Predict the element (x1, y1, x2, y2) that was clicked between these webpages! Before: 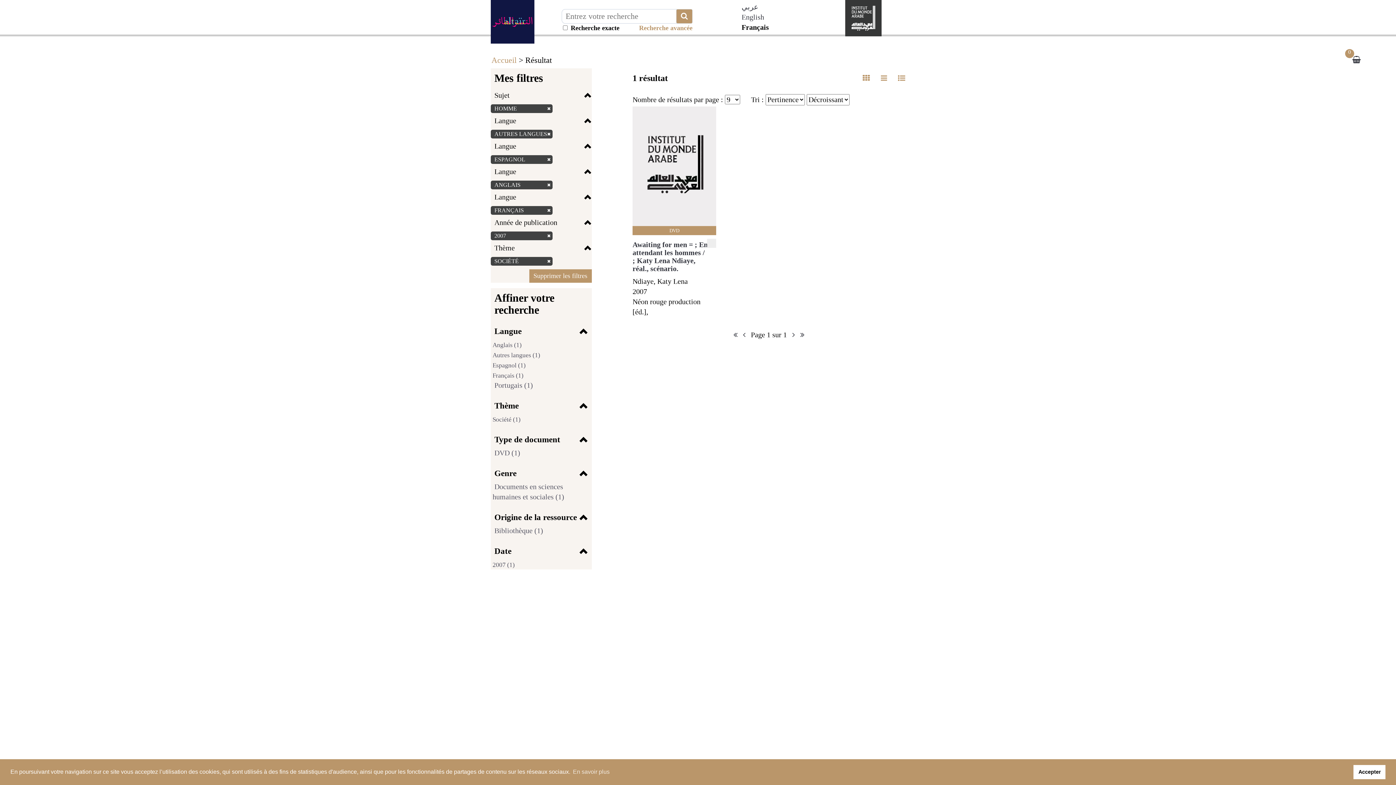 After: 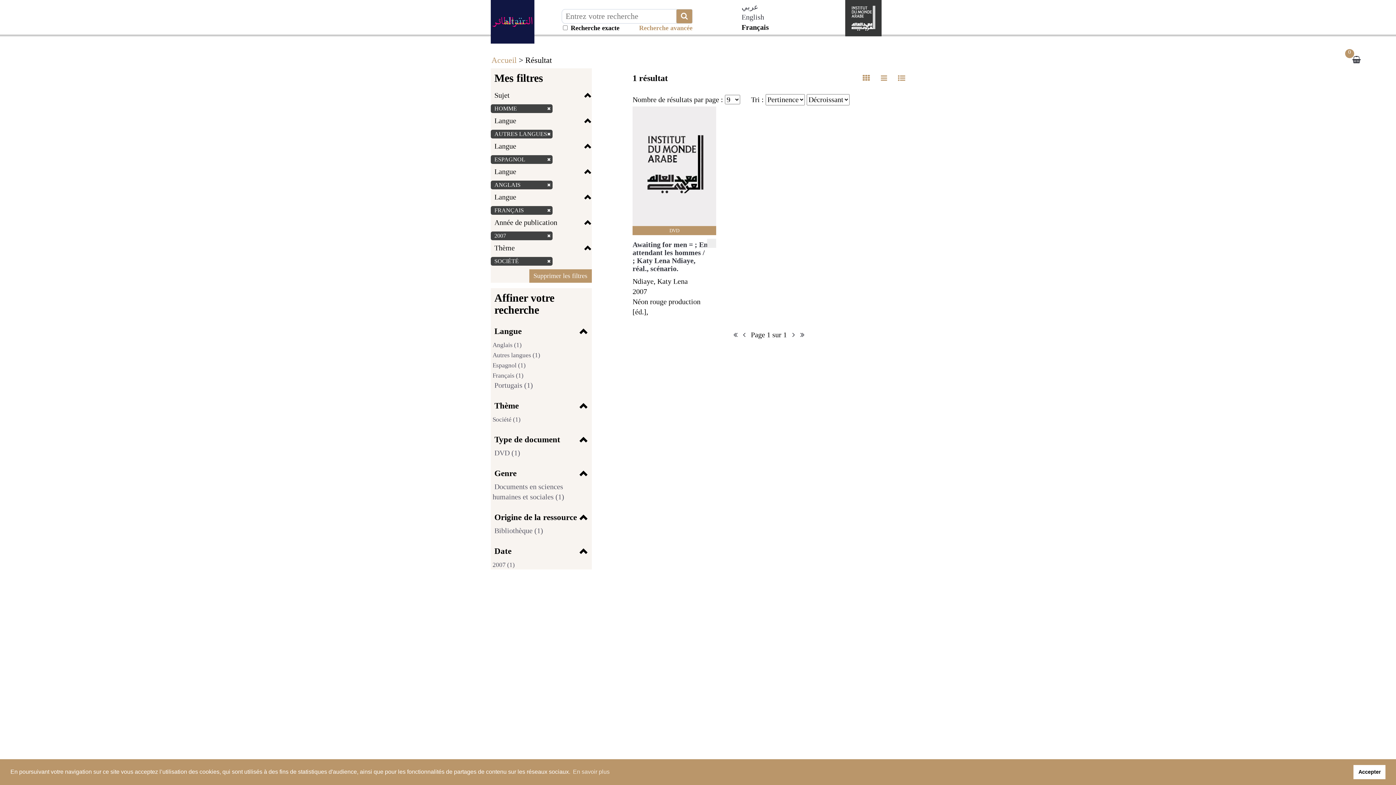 Action: bbox: (857, 68, 875, 88)